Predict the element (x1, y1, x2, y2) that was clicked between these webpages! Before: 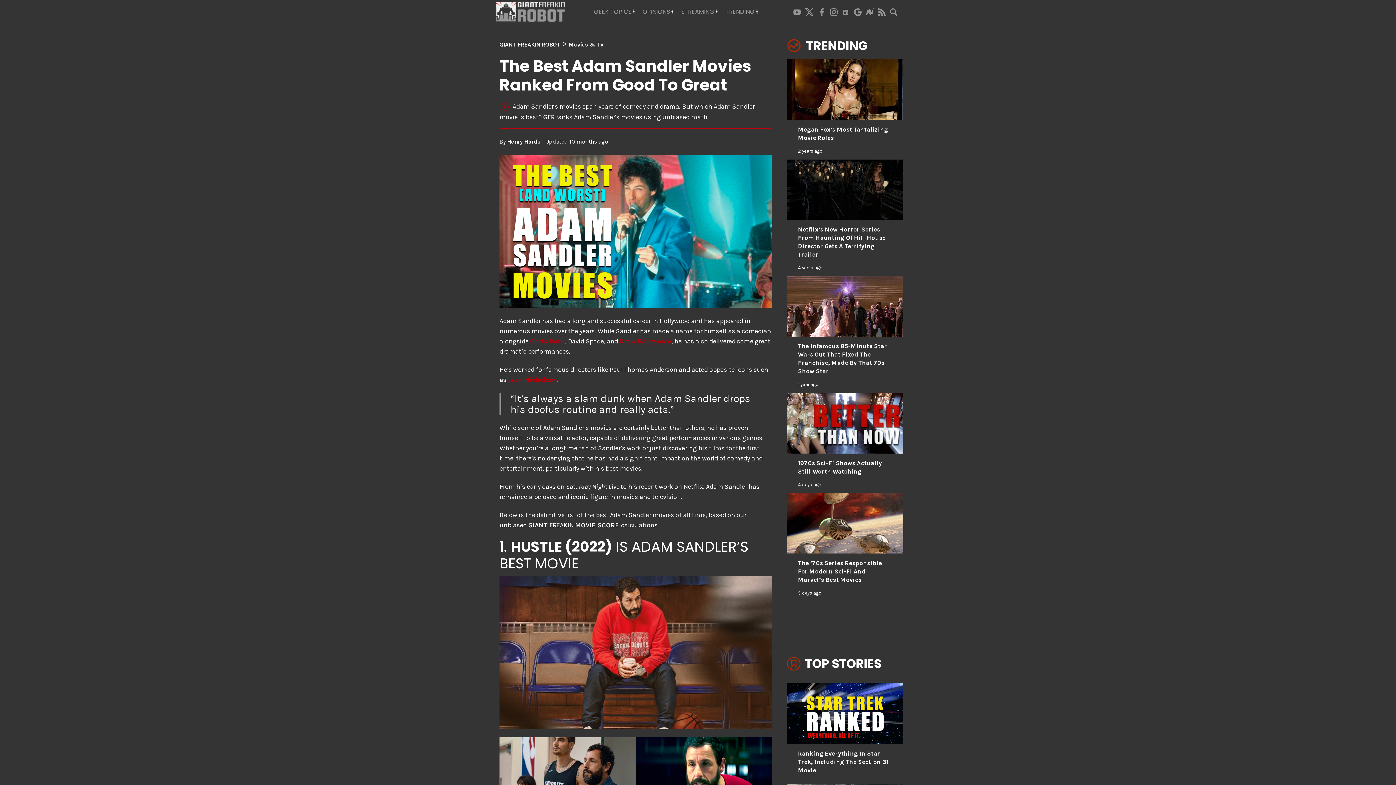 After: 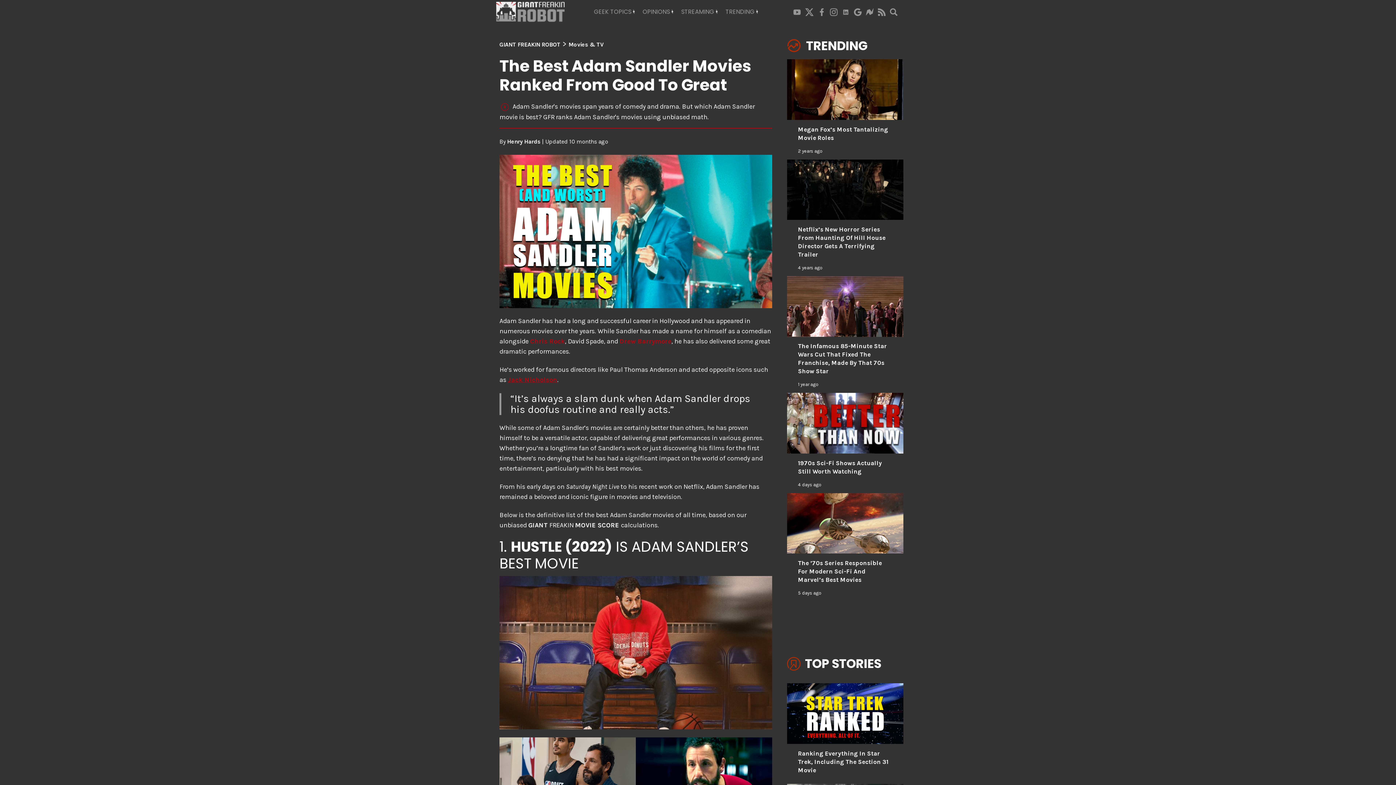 Action: label: Jack Nicholson bbox: (508, 376, 557, 384)